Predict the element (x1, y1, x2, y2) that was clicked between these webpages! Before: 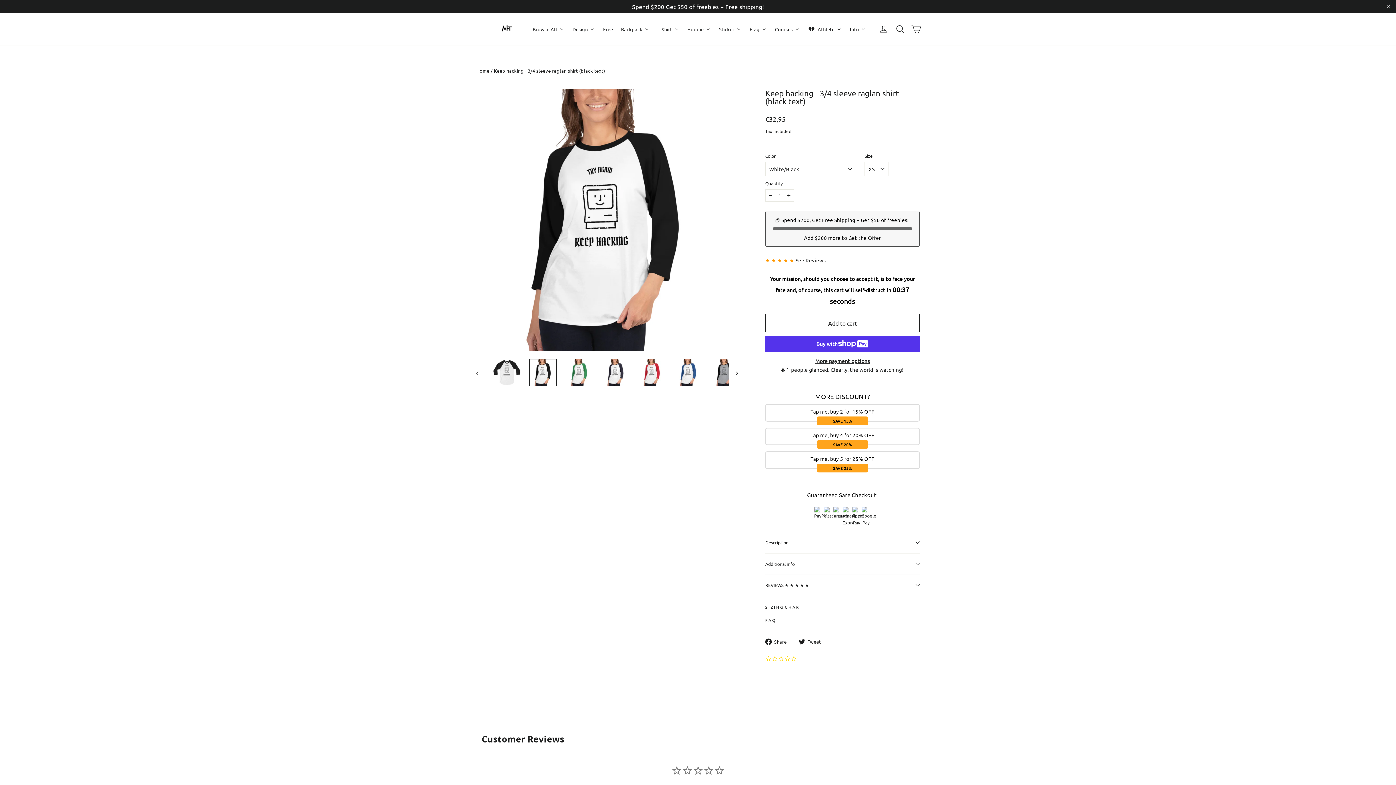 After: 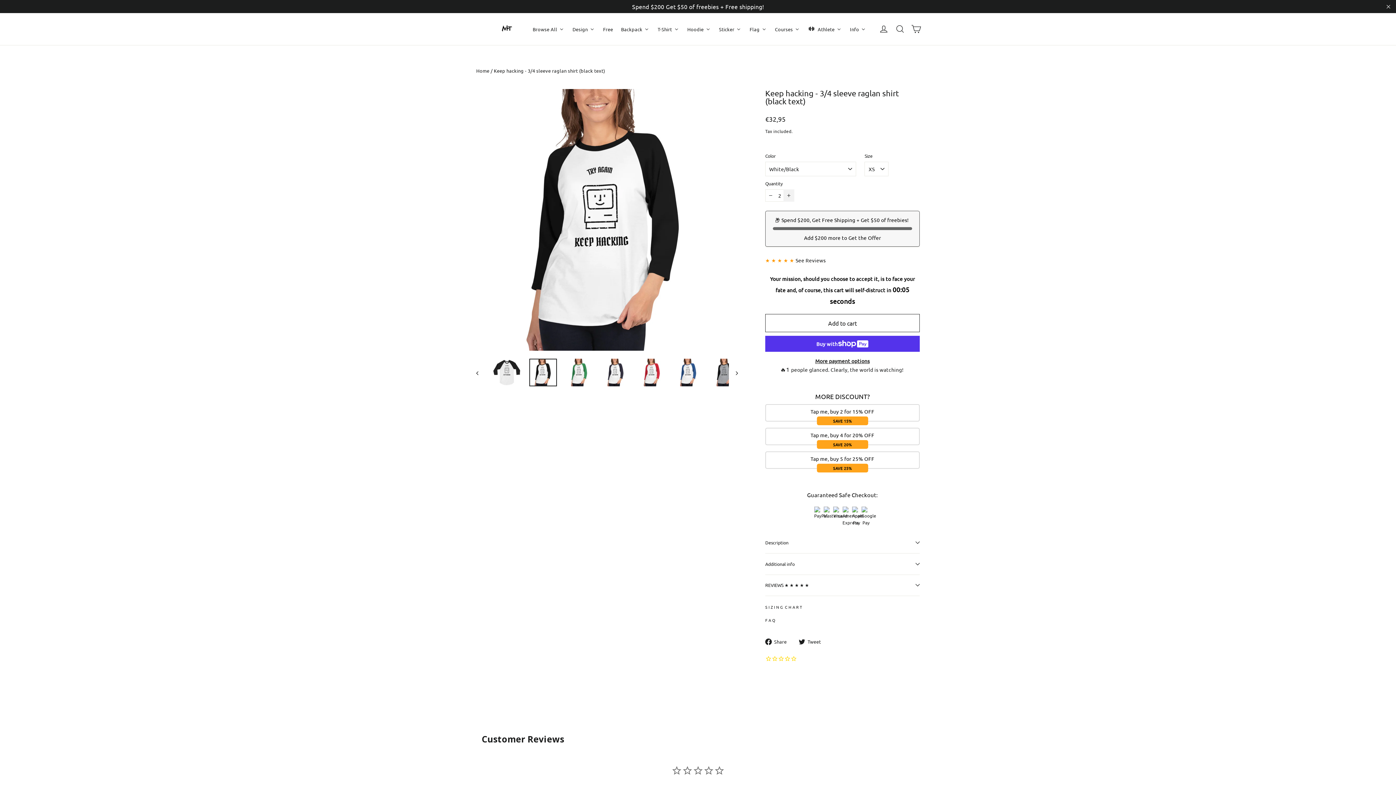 Action: bbox: (783, 189, 794, 201) label: Increase item quantity by one